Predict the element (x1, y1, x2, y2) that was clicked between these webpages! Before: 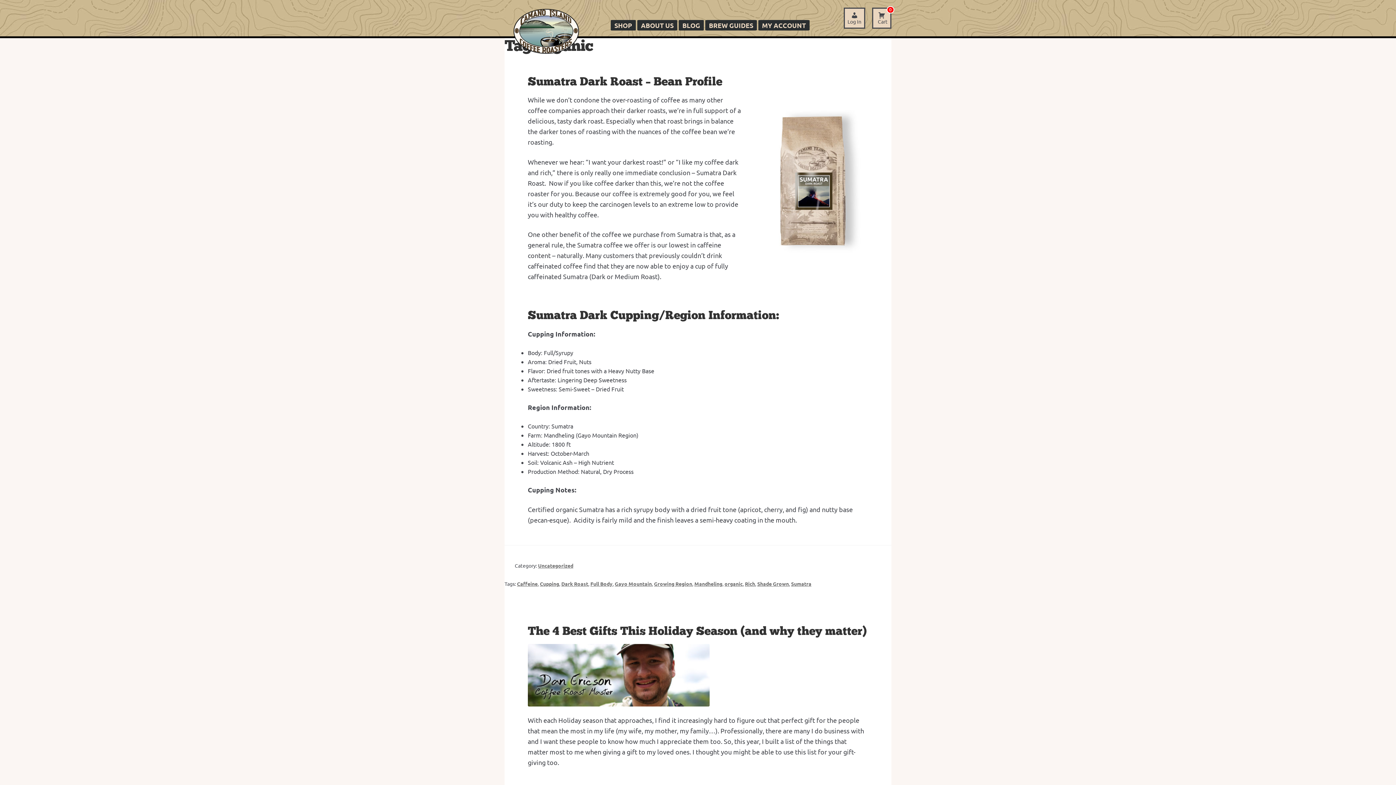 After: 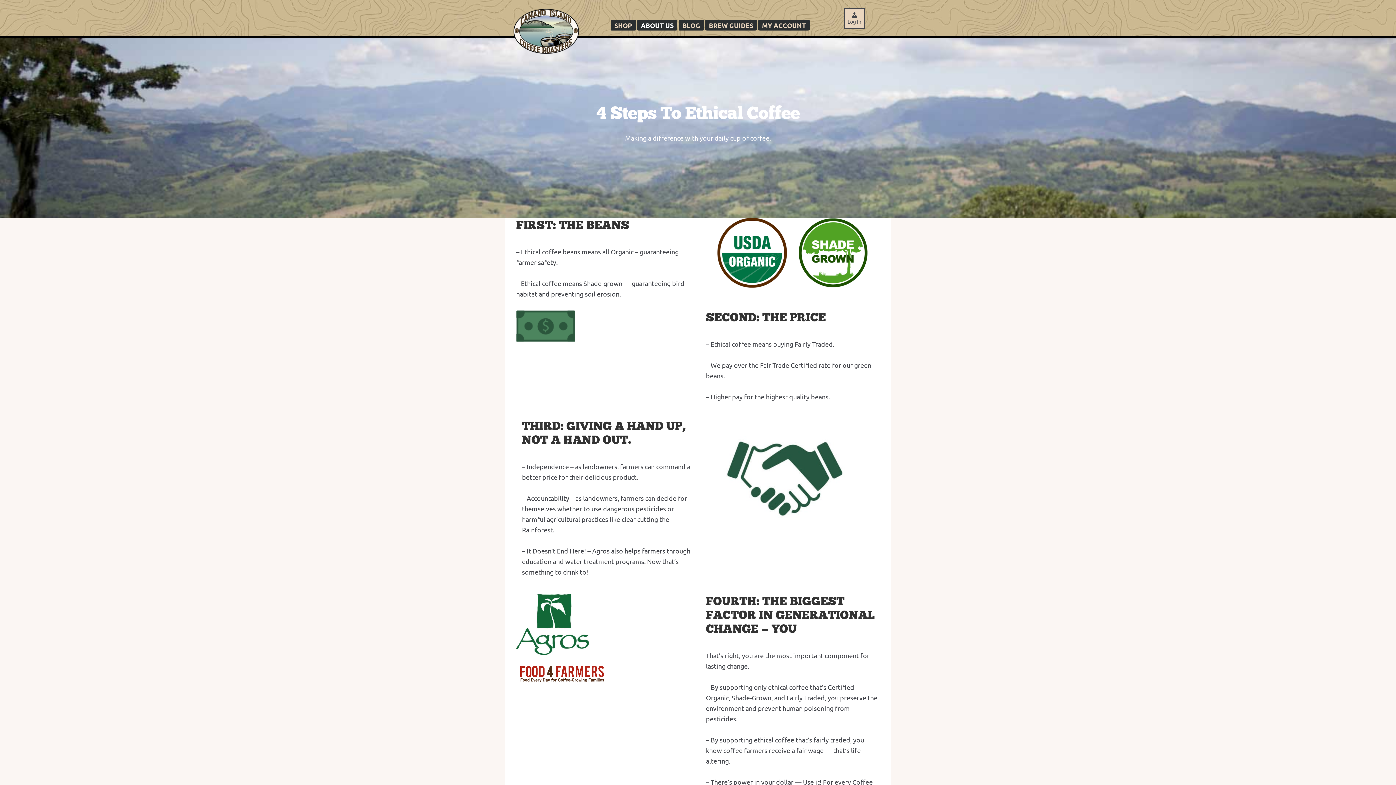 Action: label: ABOUT US bbox: (637, 20, 677, 30)